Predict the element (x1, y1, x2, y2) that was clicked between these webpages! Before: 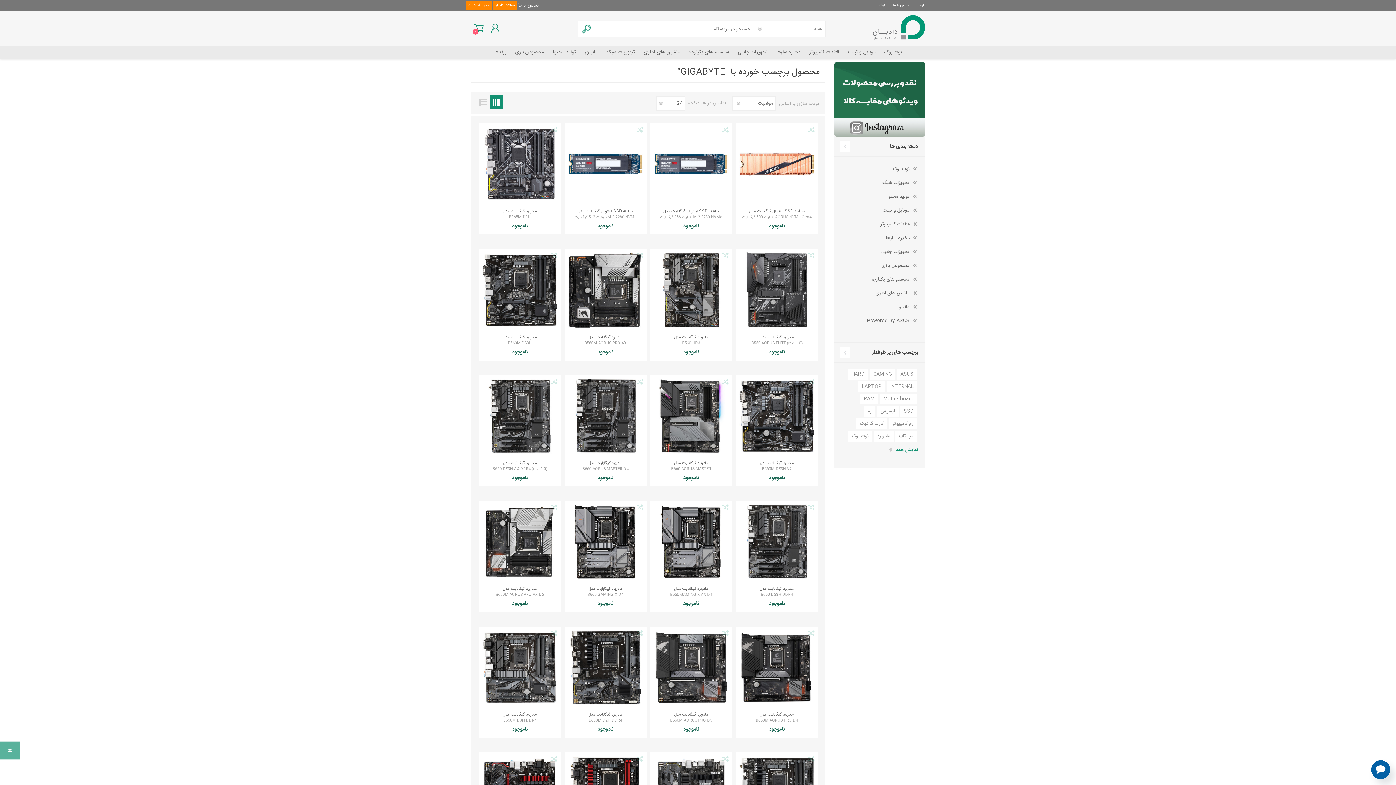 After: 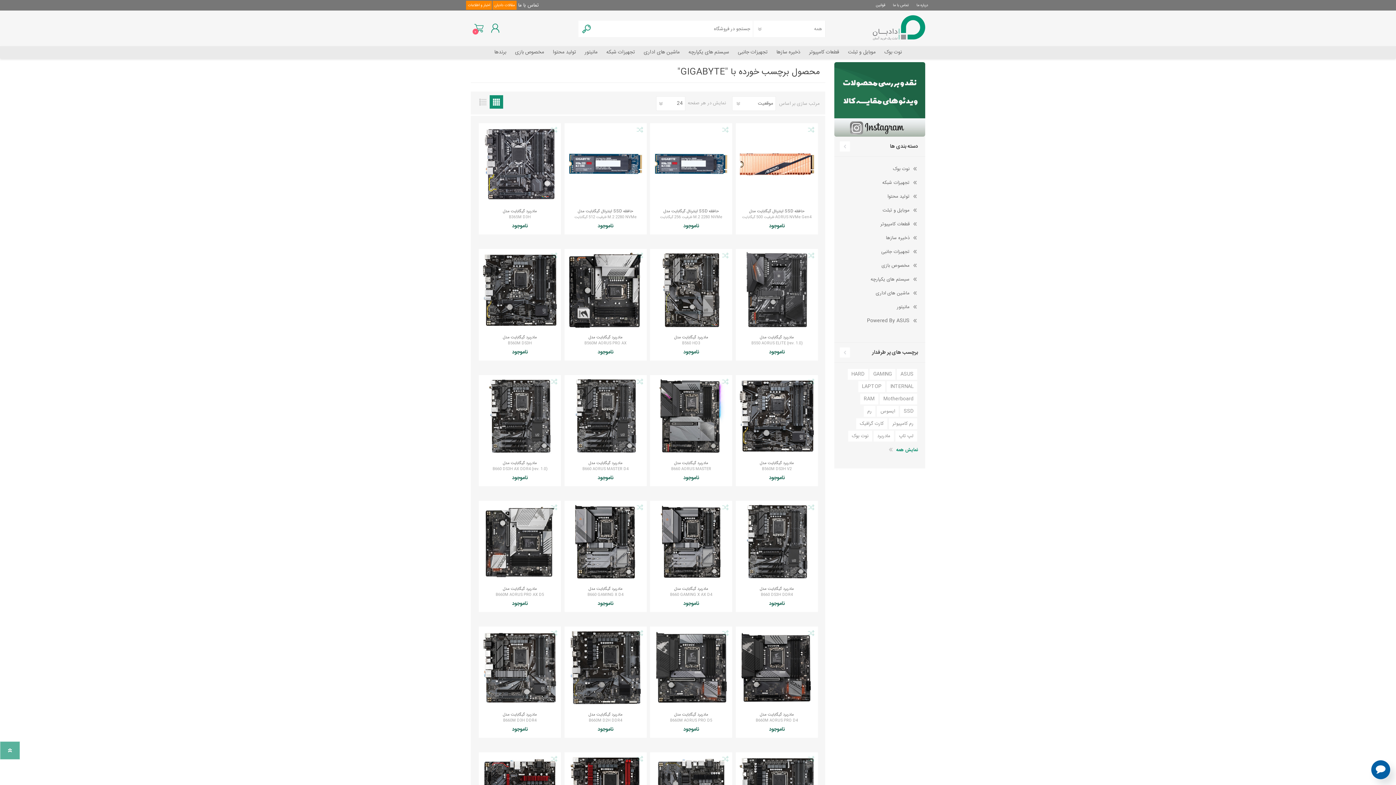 Action: label: جدول bbox: (489, 95, 503, 108)